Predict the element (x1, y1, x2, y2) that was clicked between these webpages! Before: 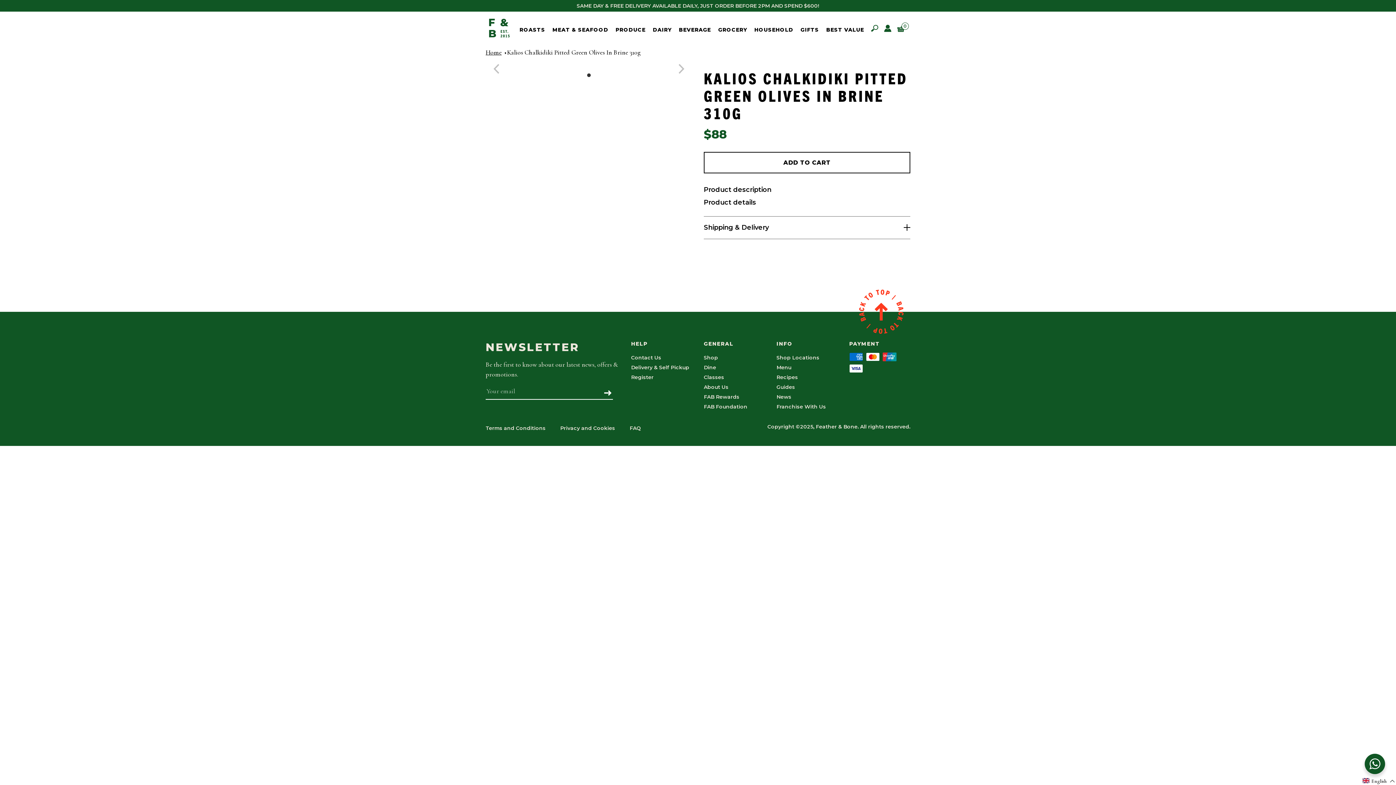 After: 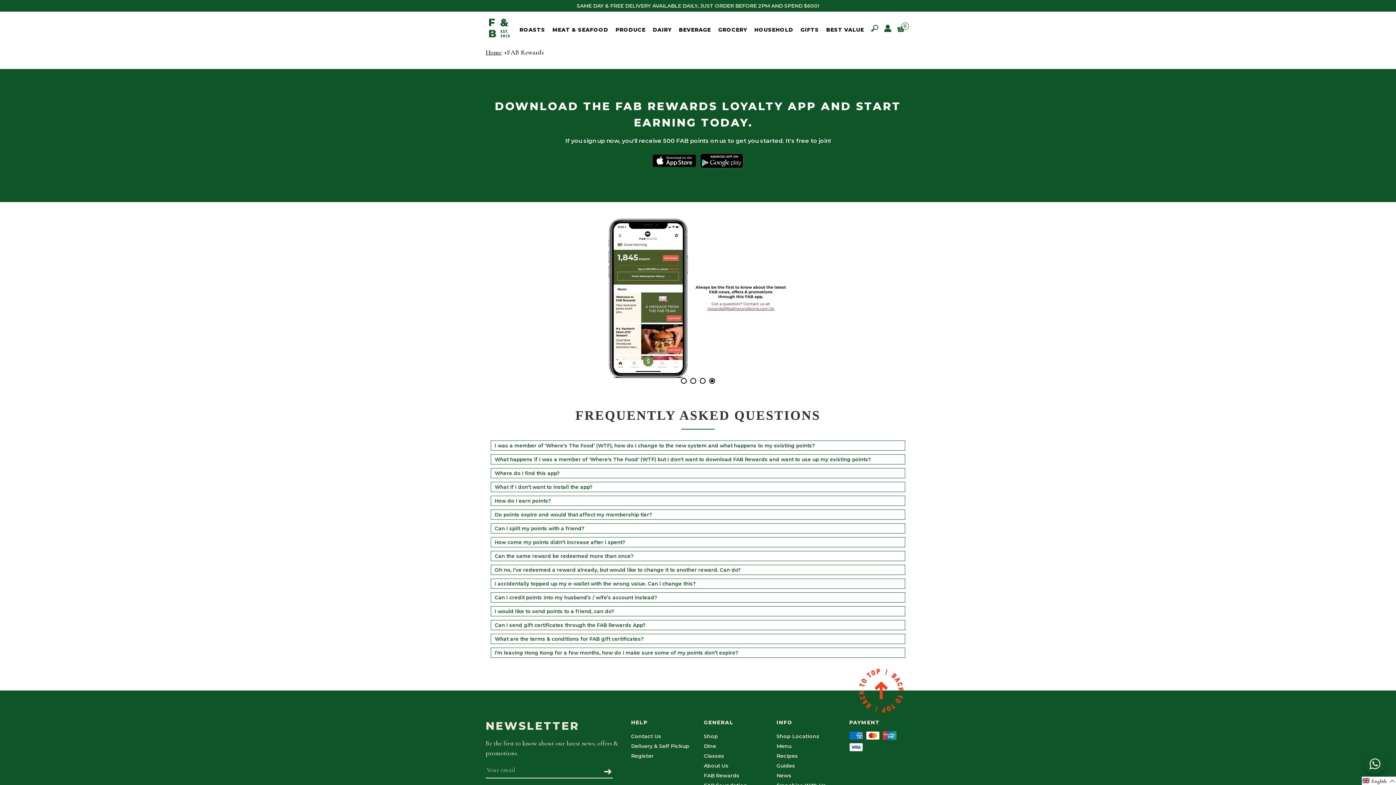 Action: label: FAB Rewards bbox: (704, 393, 739, 400)